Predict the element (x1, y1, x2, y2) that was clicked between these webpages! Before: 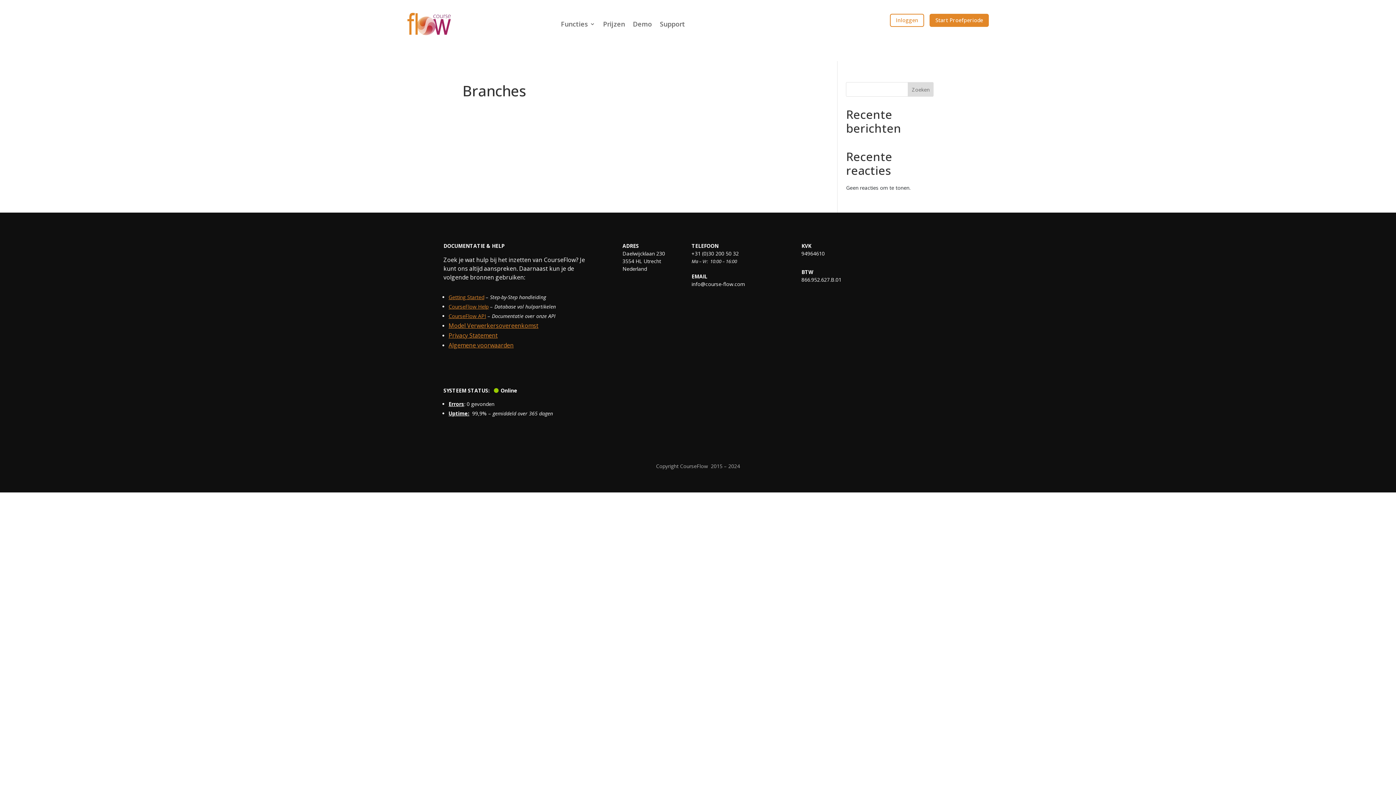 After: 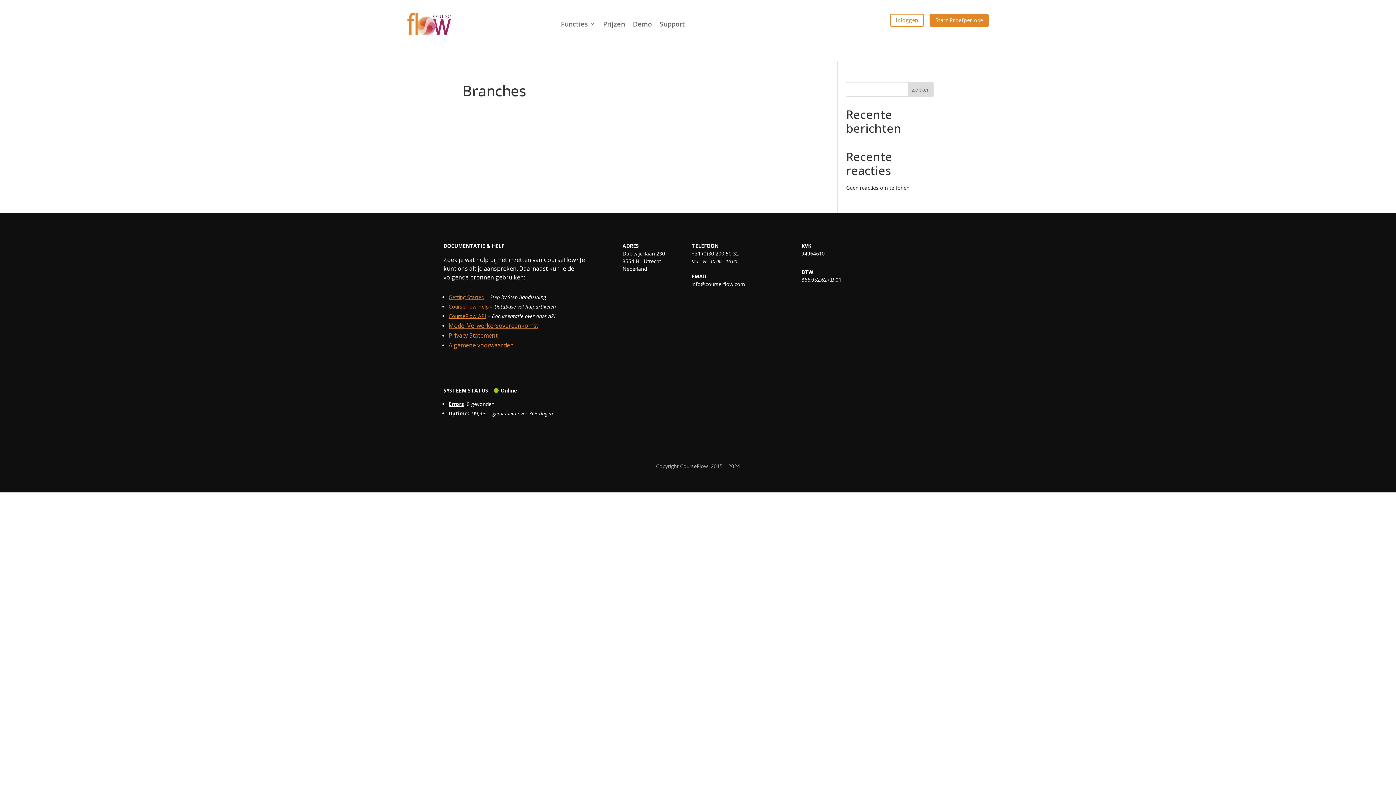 Action: bbox: (908, 82, 933, 96) label: Zoeken